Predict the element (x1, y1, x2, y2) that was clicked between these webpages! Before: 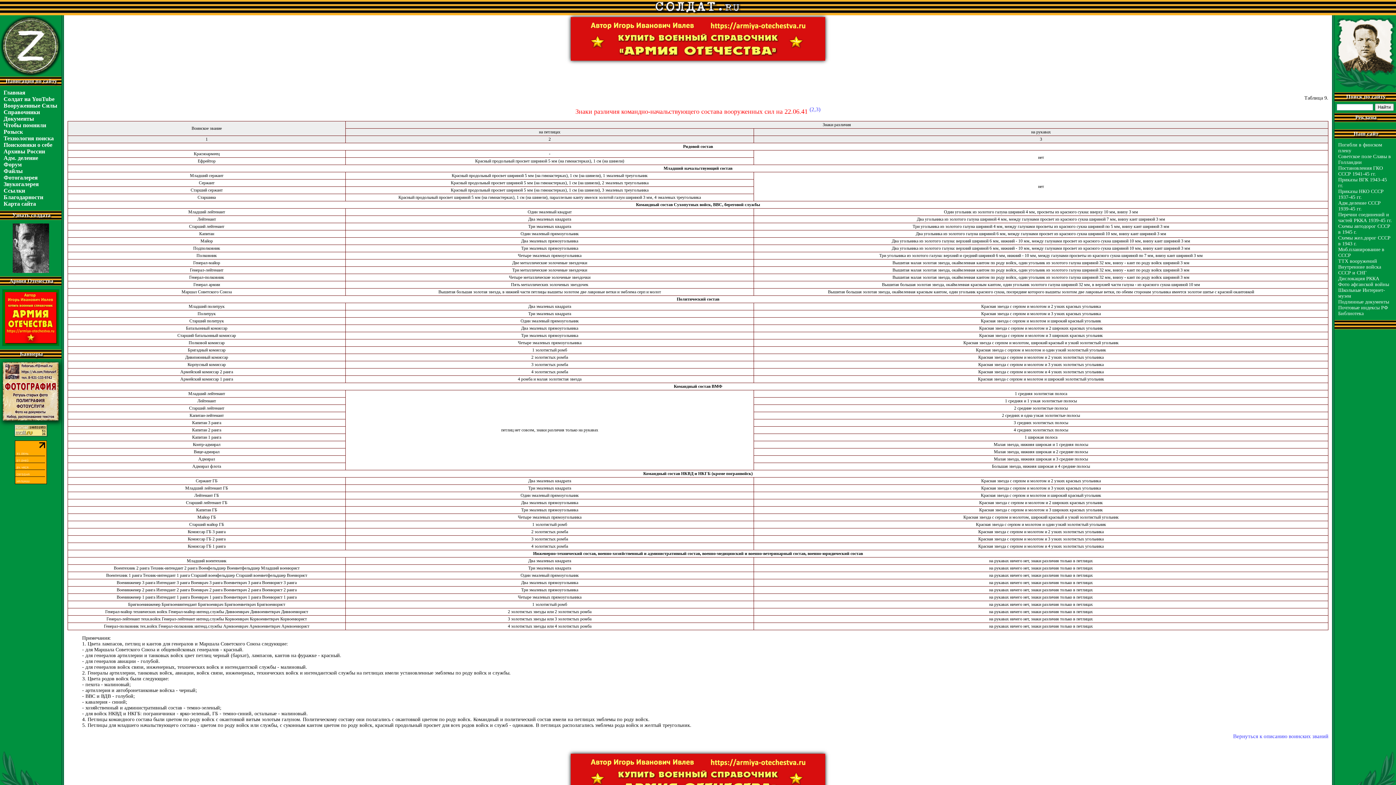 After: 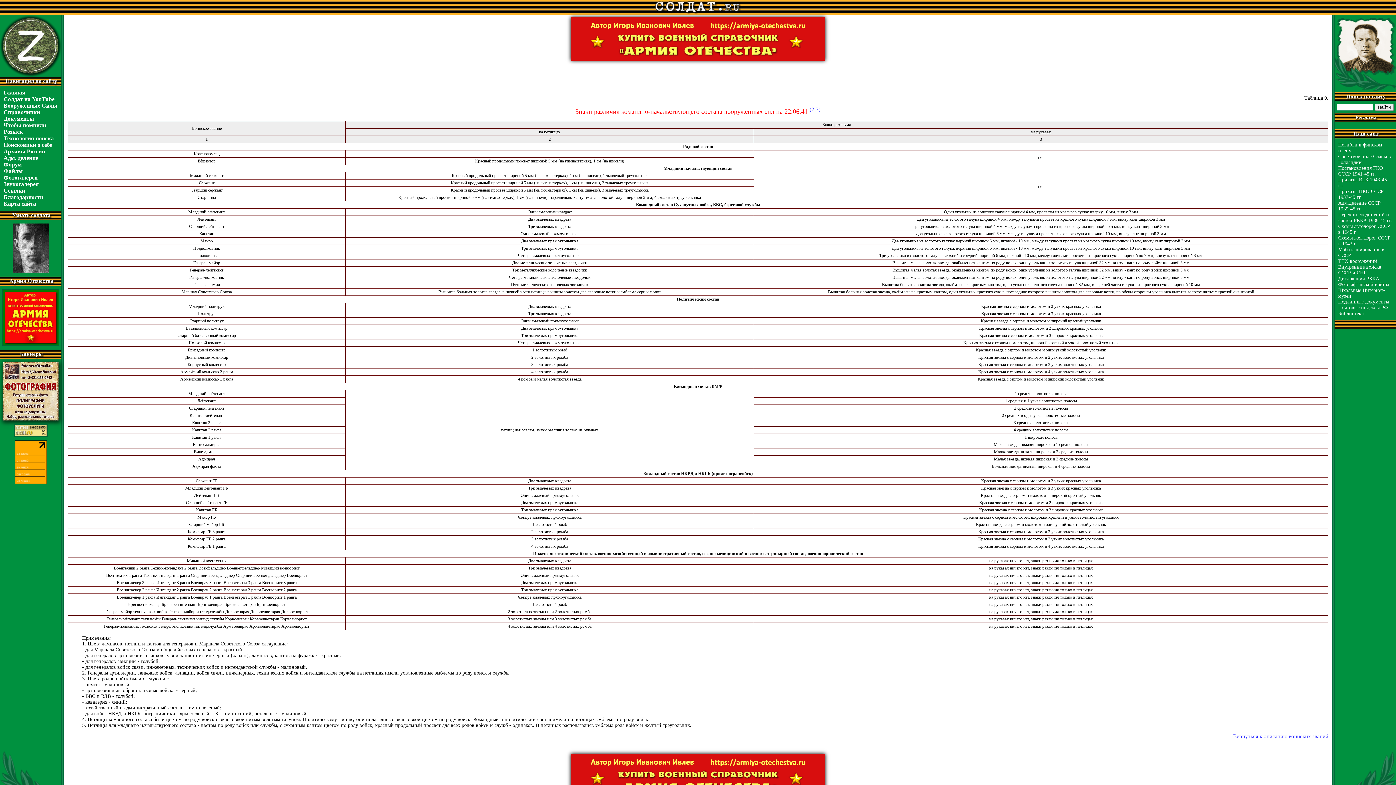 Action: bbox: (570, 56, 825, 61)